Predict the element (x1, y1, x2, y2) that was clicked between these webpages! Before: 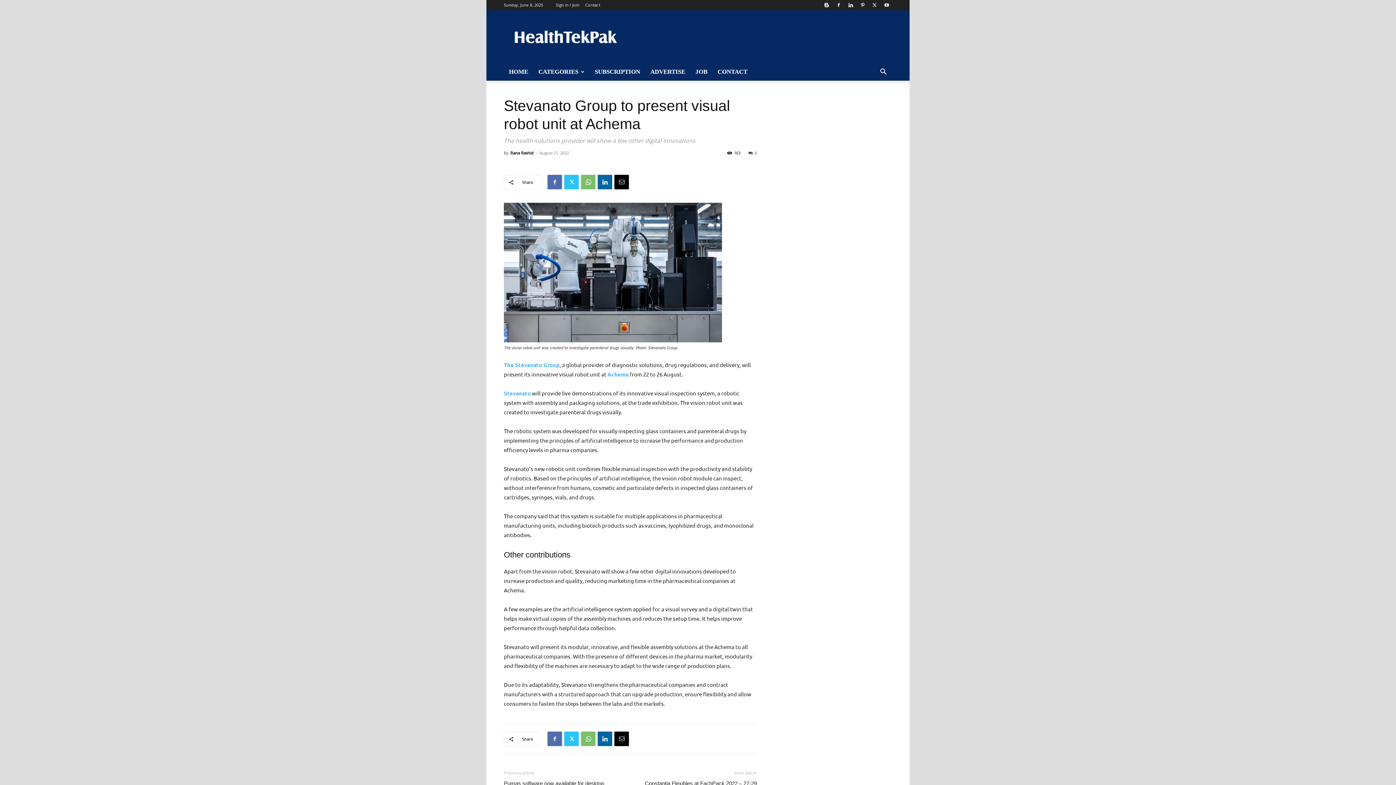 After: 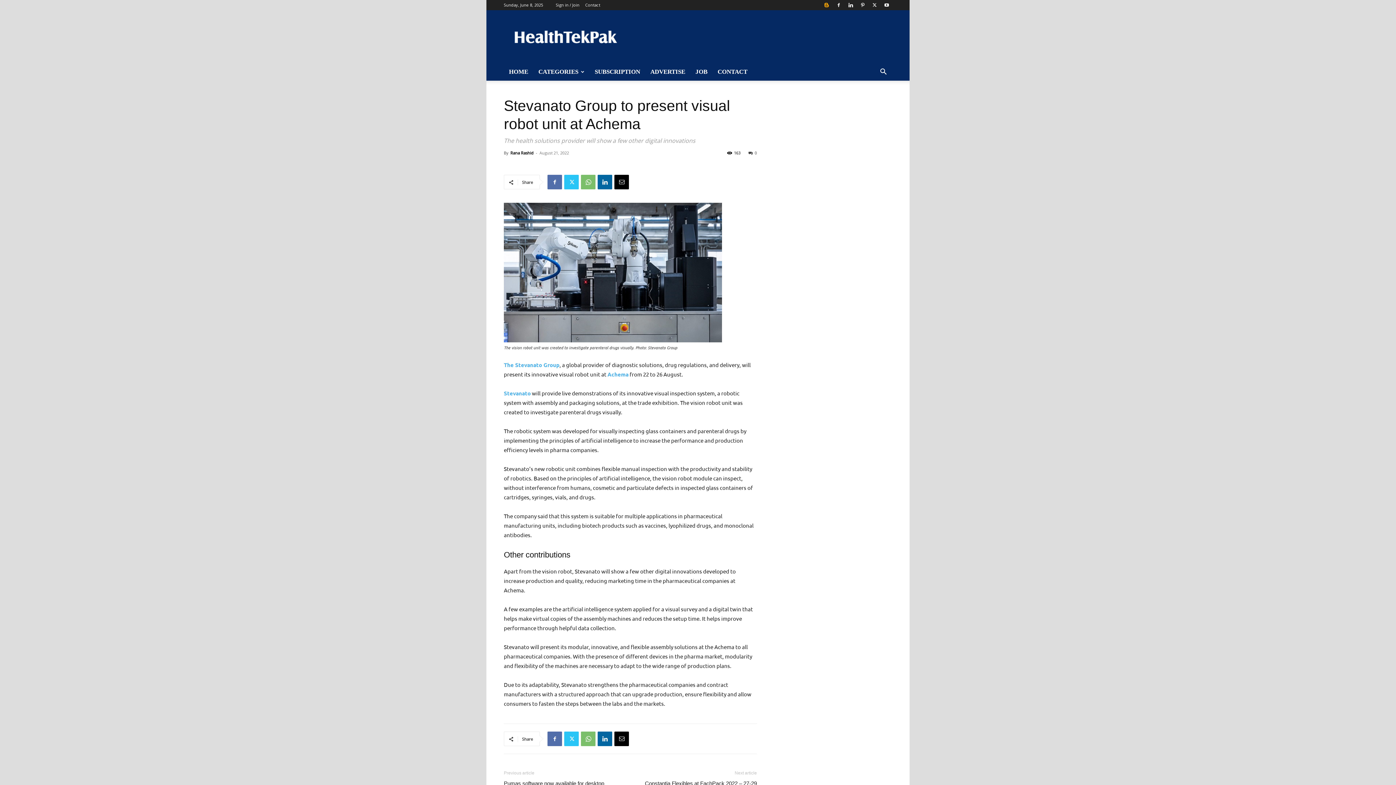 Action: bbox: (821, 0, 832, 10)